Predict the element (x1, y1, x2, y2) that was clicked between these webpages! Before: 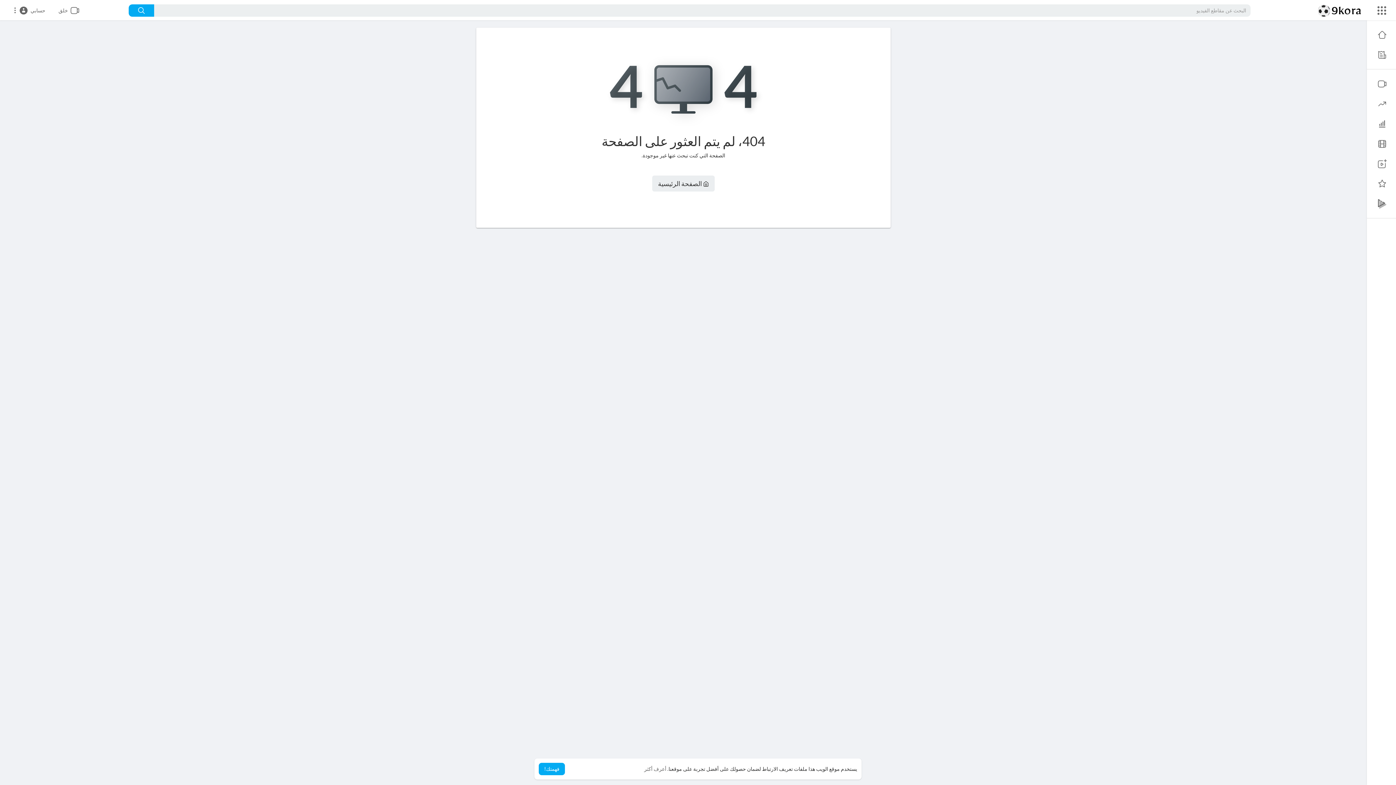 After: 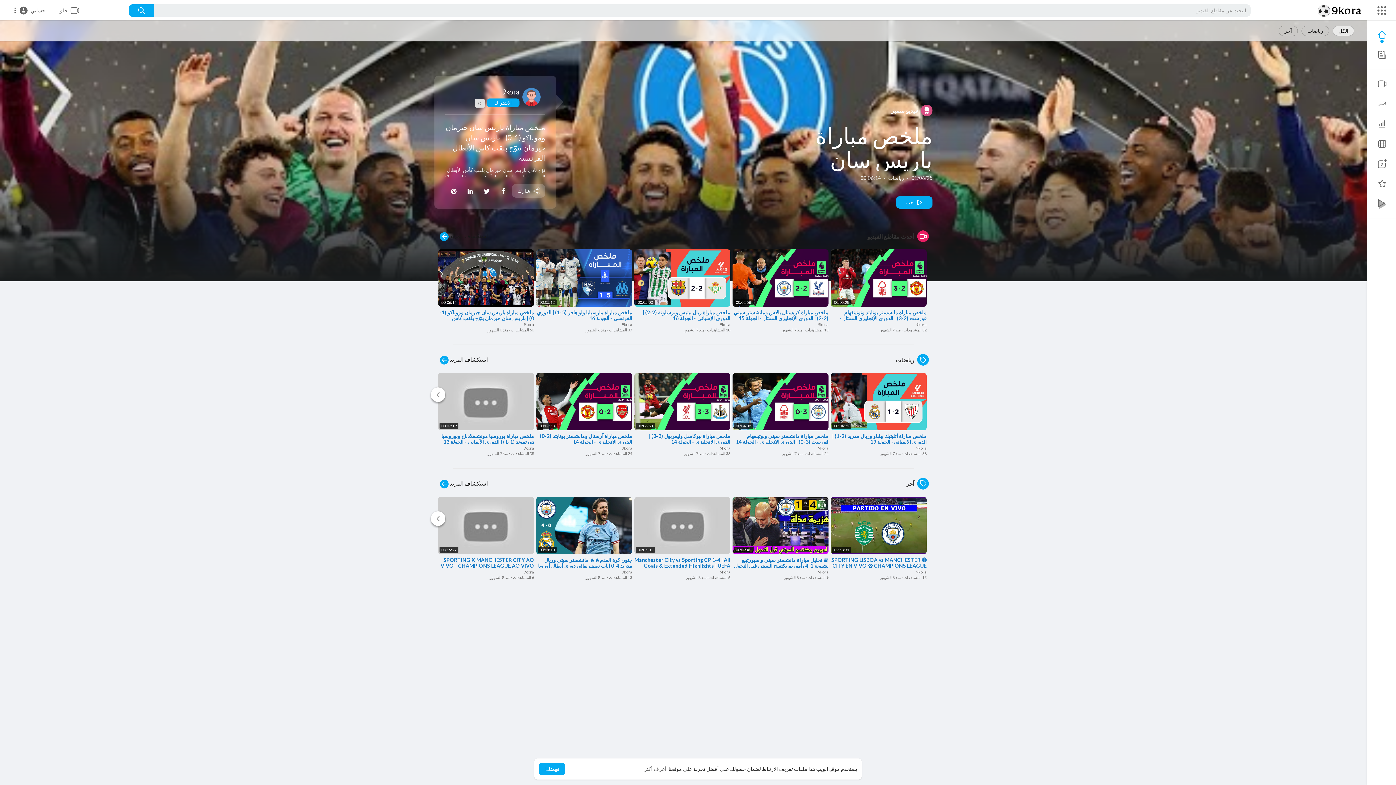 Action: bbox: (652, 175, 714, 191) label:  الصفحة الرئيسية